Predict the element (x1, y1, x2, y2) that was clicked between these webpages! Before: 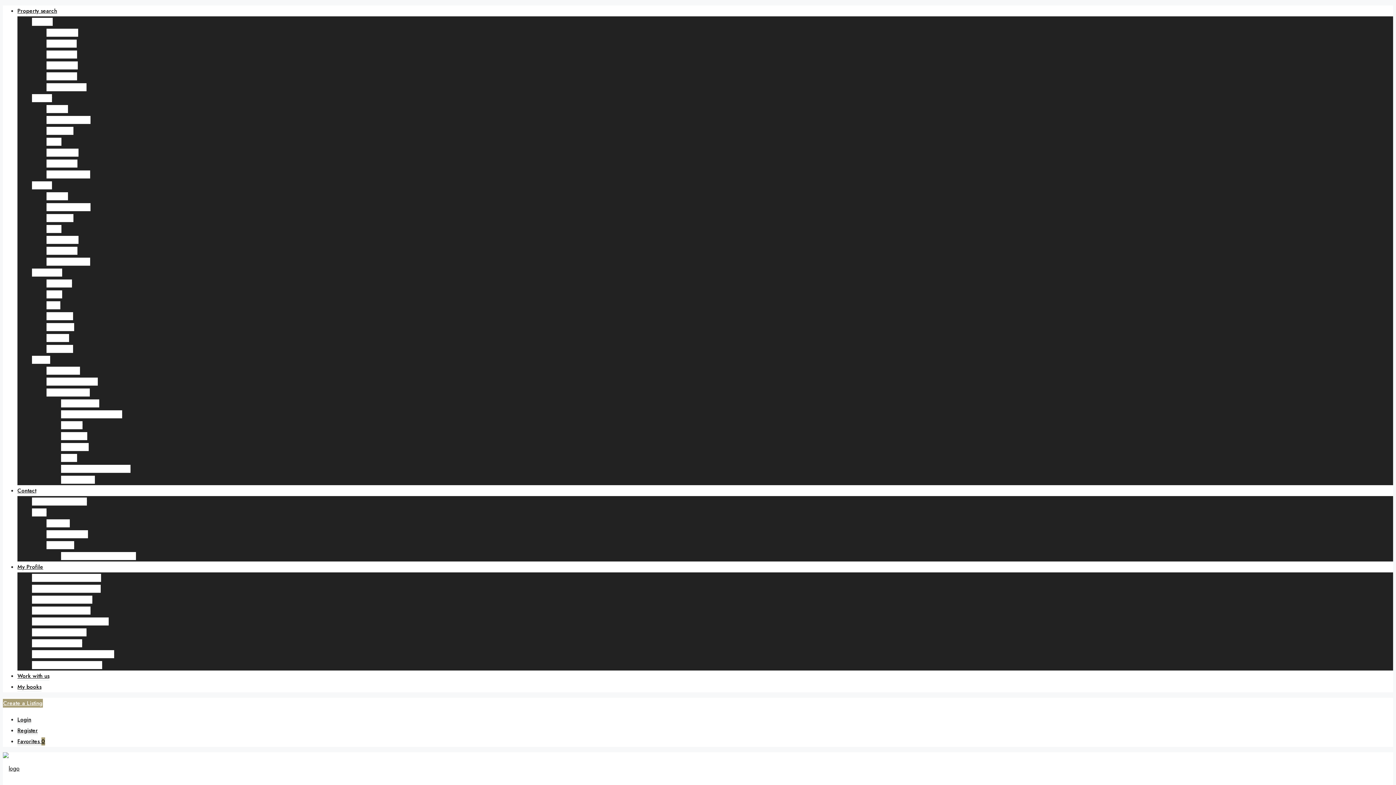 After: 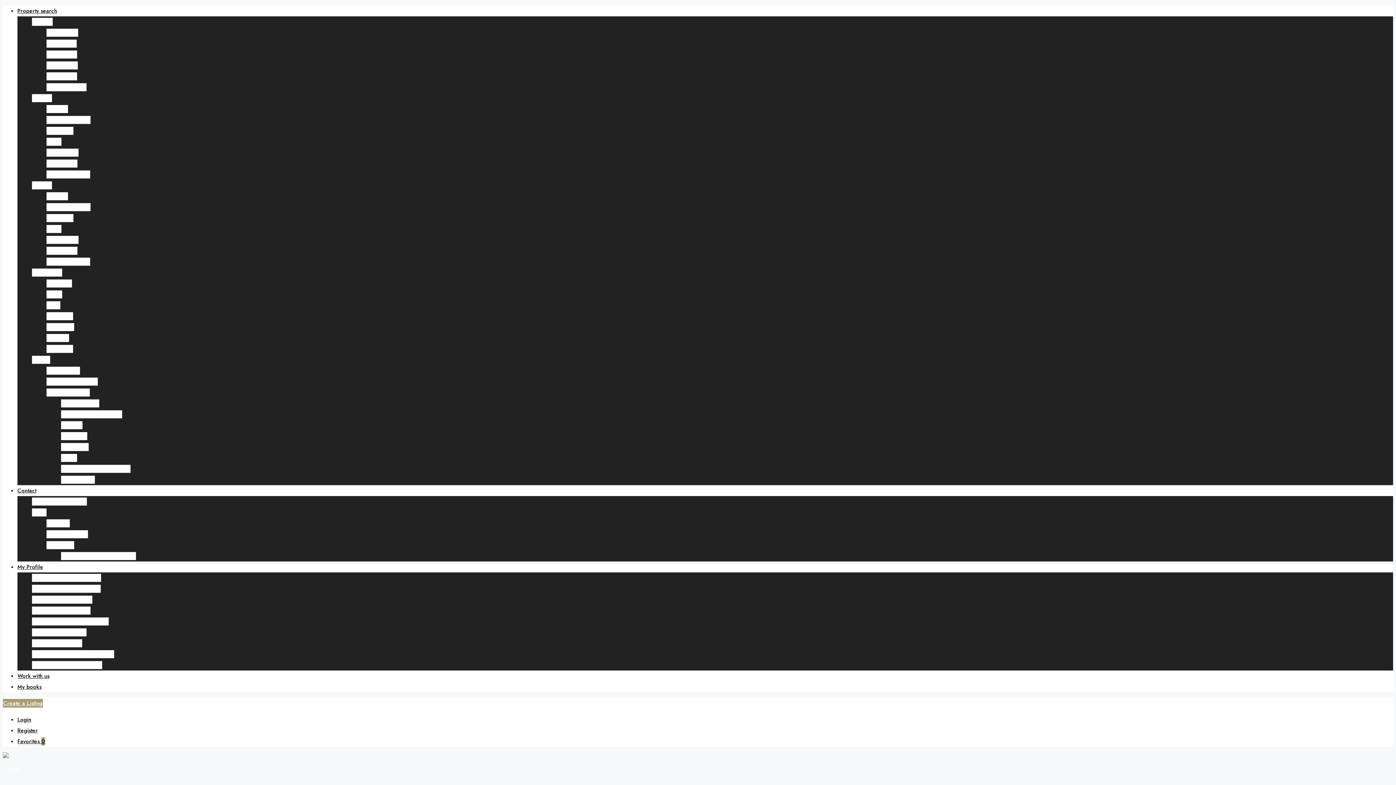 Action: bbox: (61, 552, 136, 560) label: How much is my home worth?